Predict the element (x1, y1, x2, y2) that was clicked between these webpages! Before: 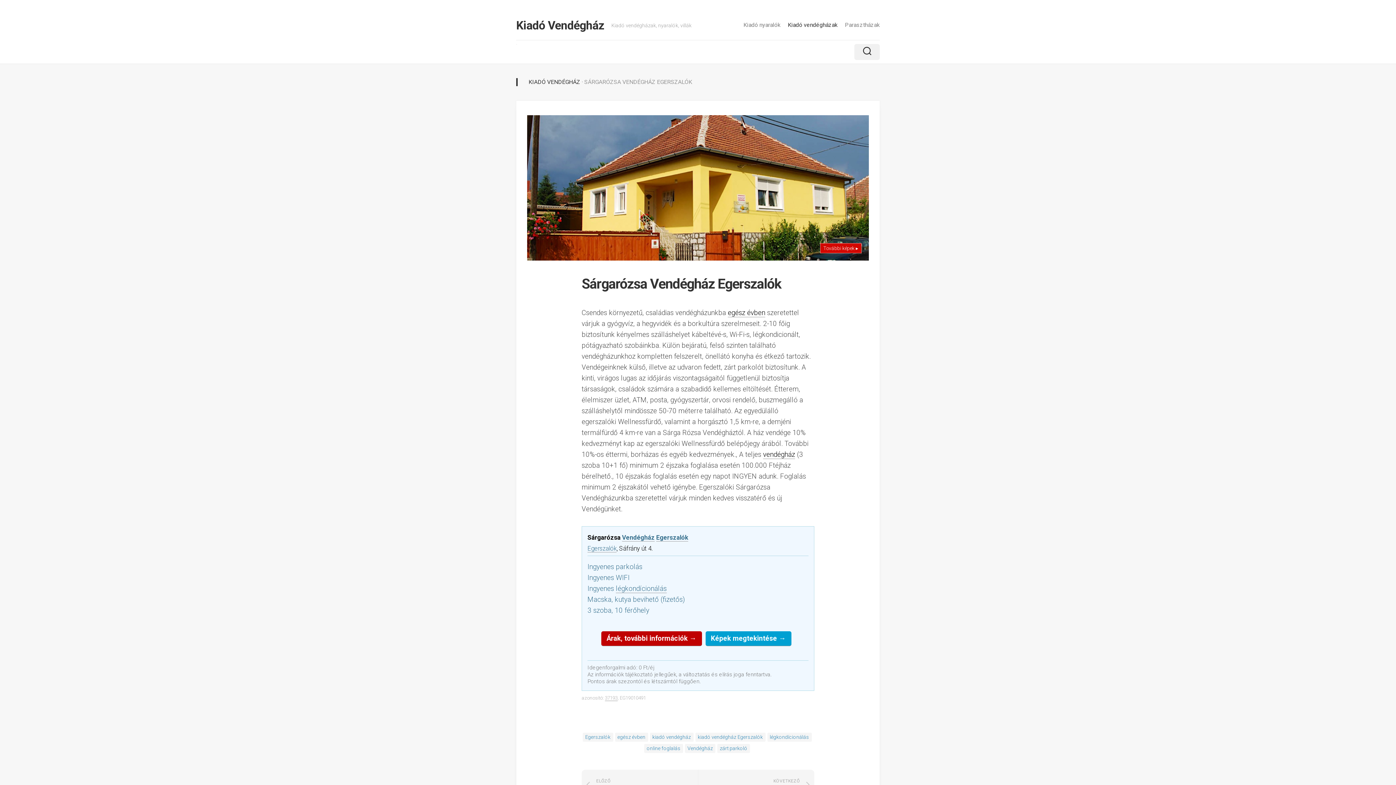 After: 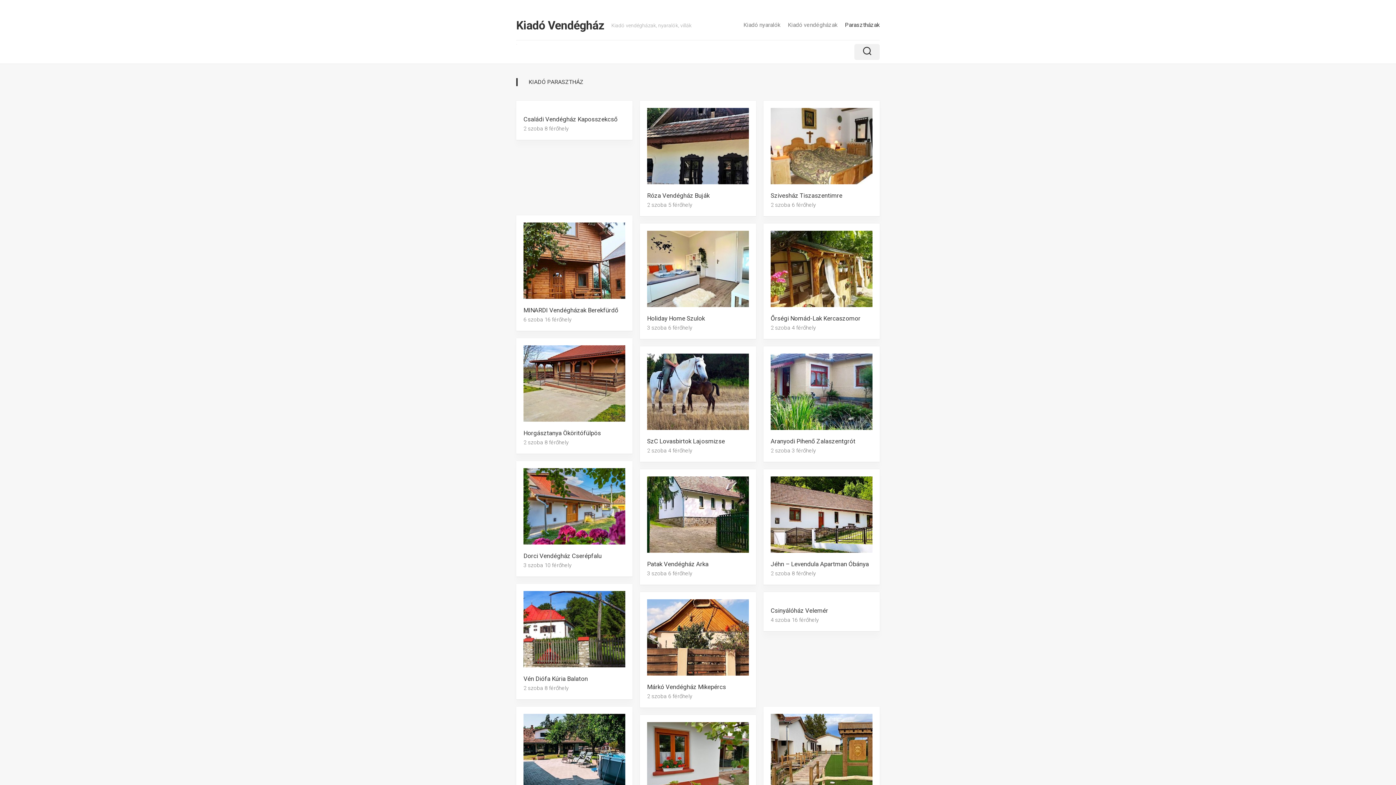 Action: bbox: (845, 21, 880, 28) label: Parasztházak